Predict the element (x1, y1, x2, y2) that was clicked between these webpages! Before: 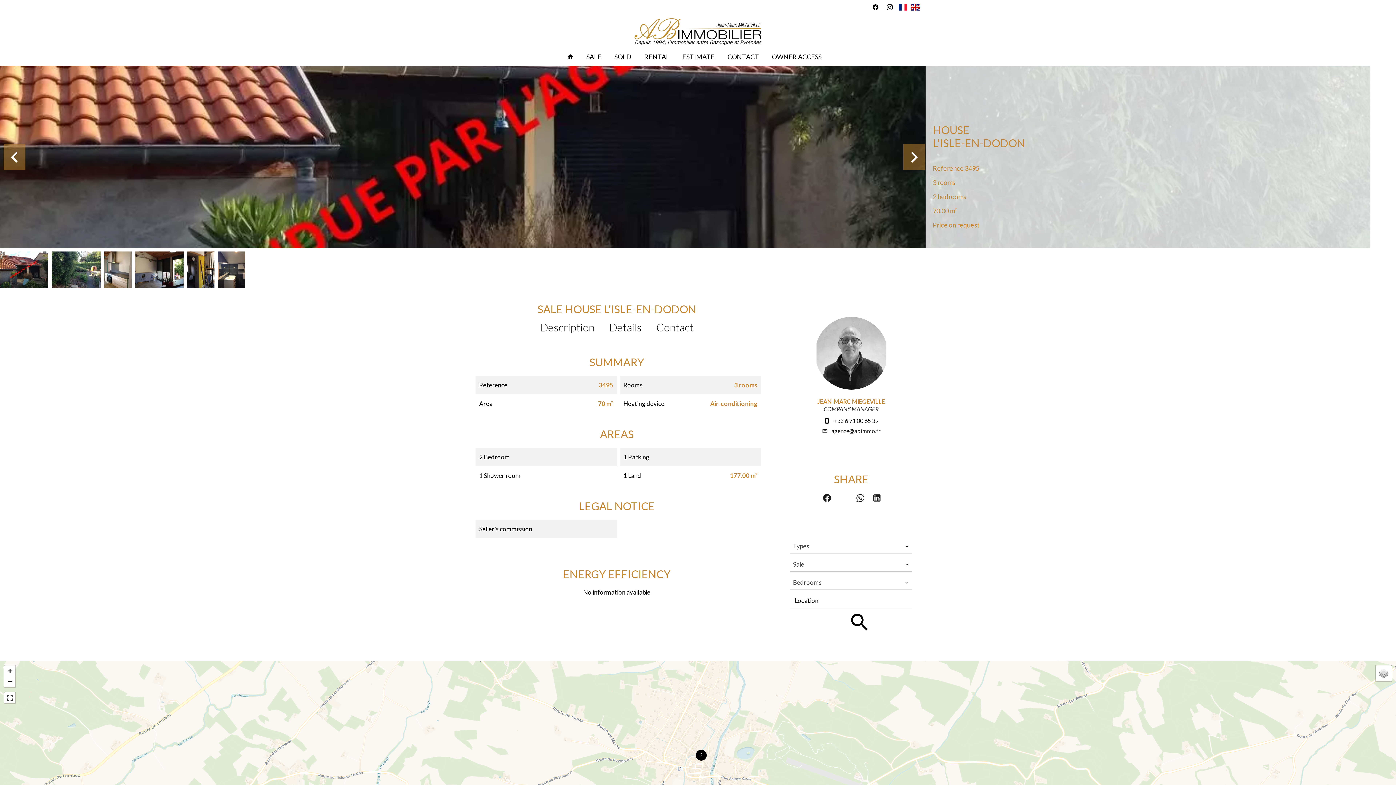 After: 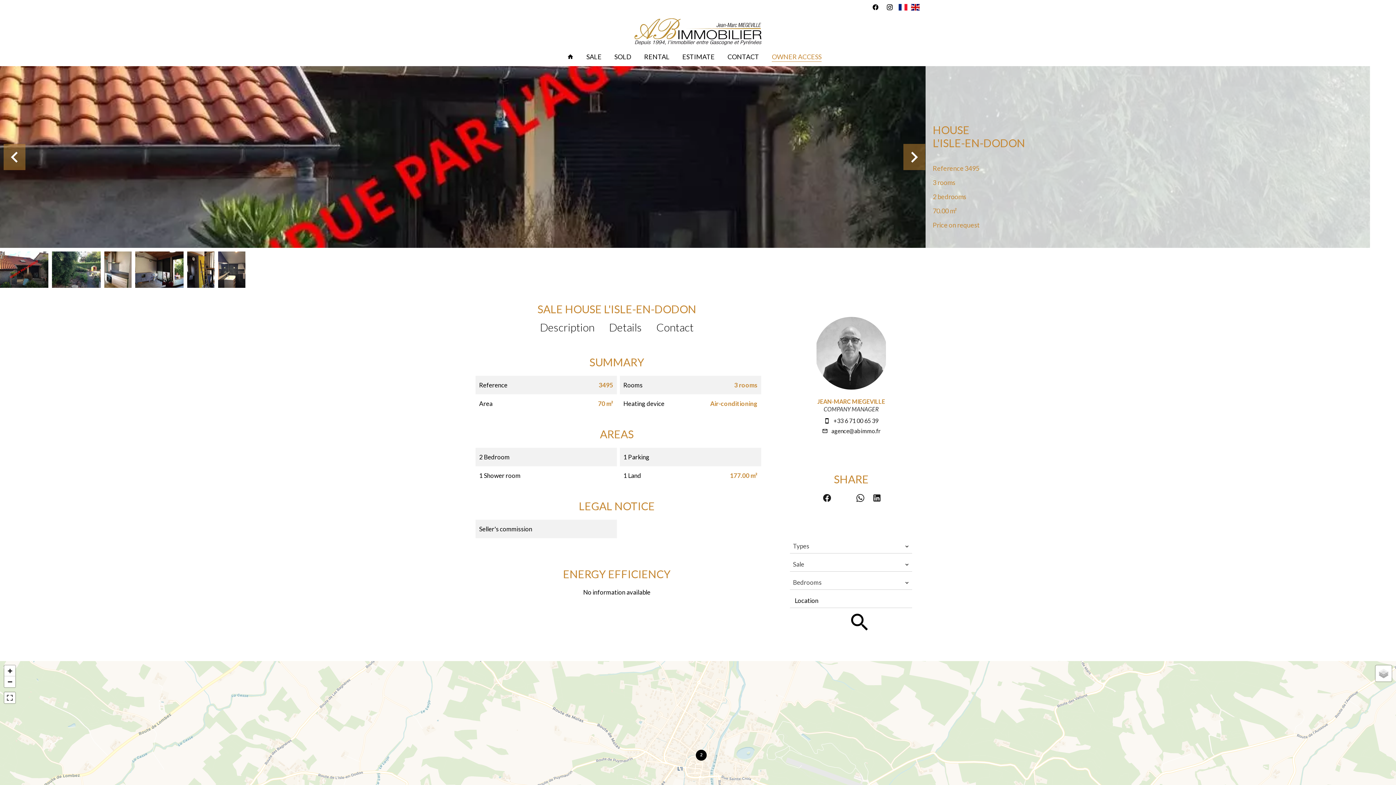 Action: label: OWNER ACCESS bbox: (772, 52, 821, 61)